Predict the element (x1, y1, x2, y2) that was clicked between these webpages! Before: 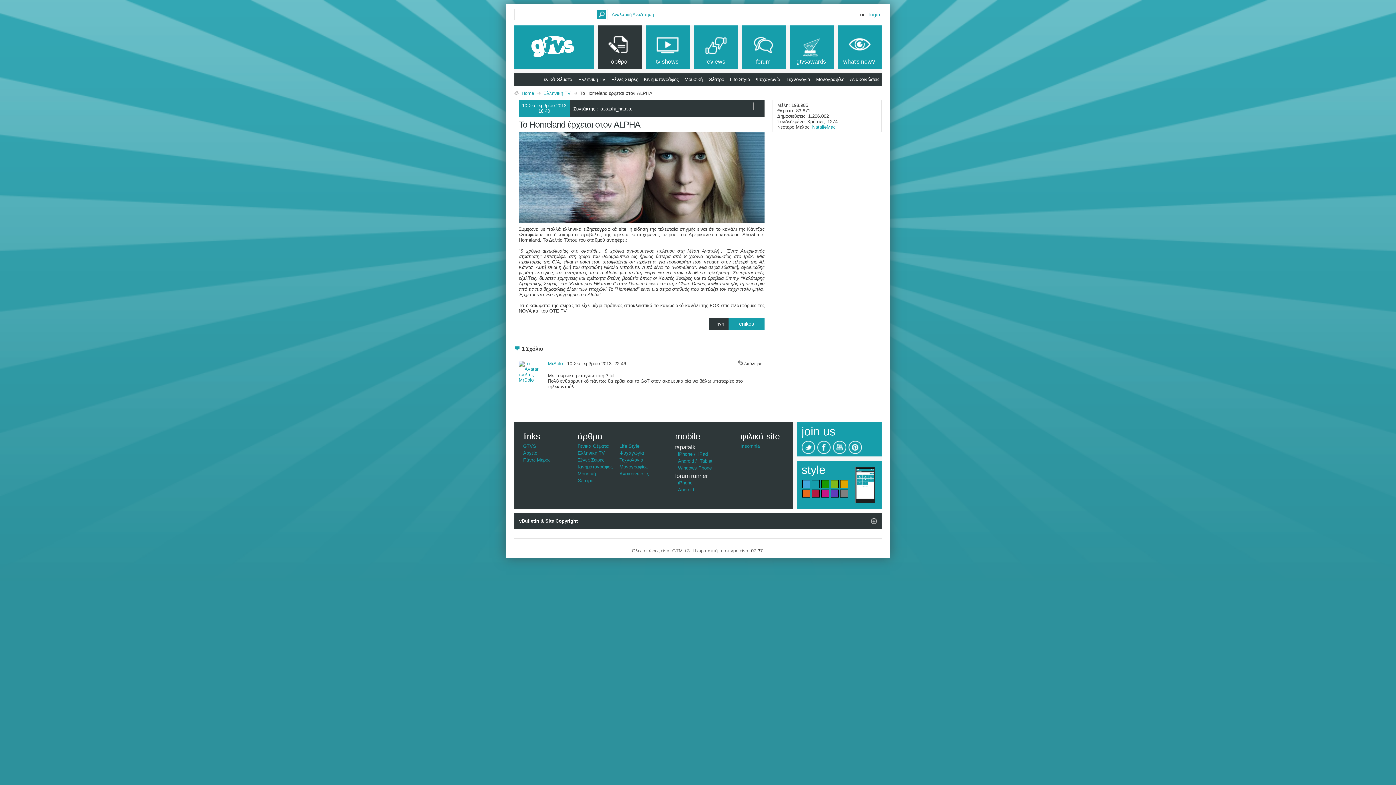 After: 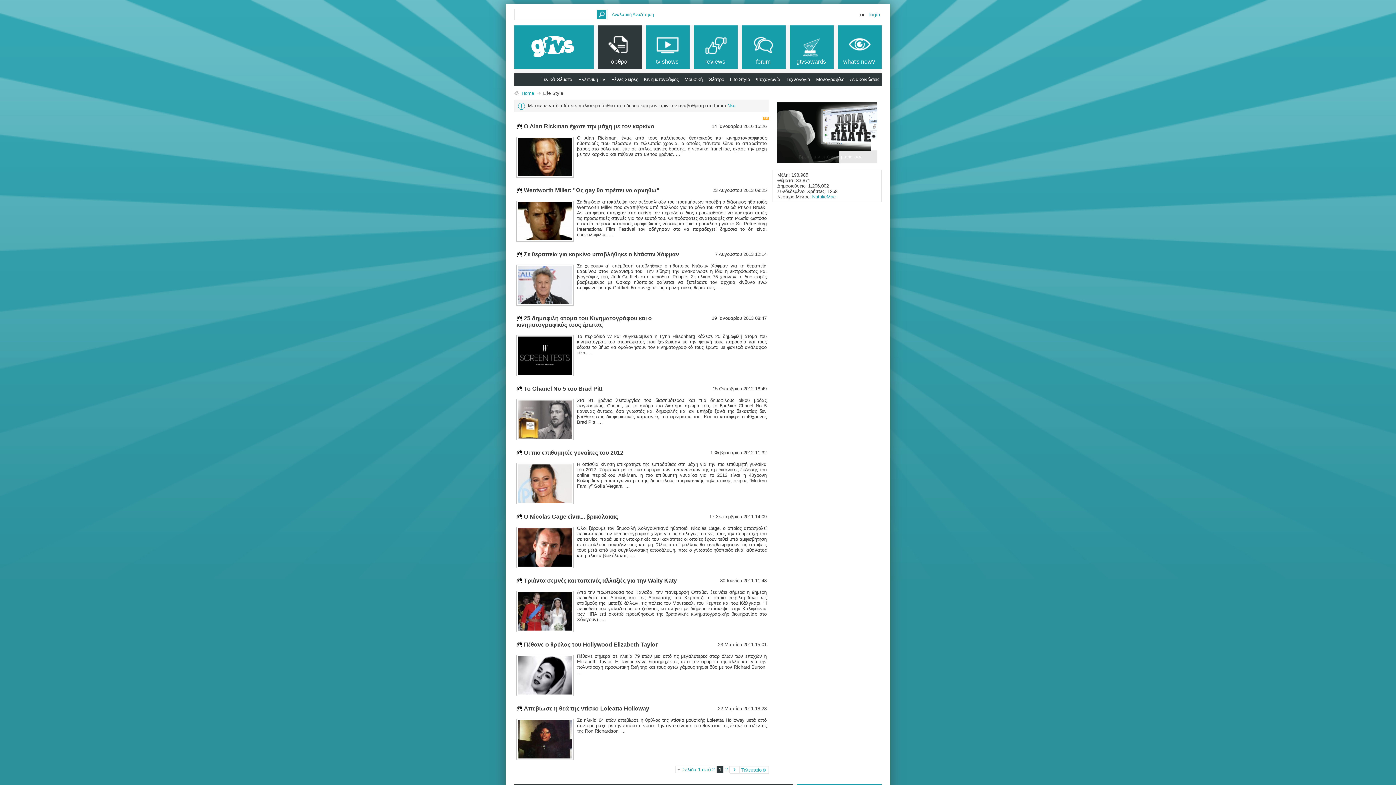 Action: label: Life Style bbox: (619, 443, 639, 448)